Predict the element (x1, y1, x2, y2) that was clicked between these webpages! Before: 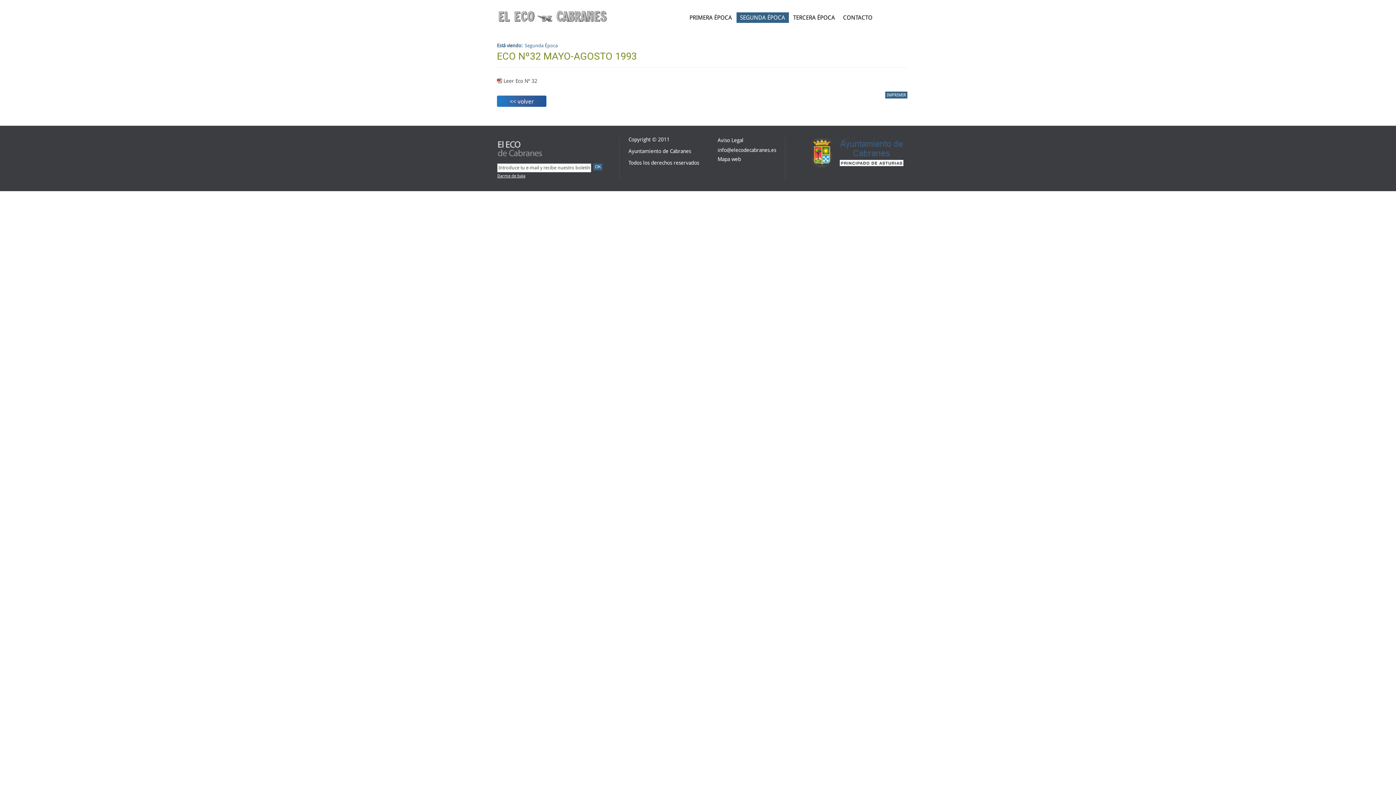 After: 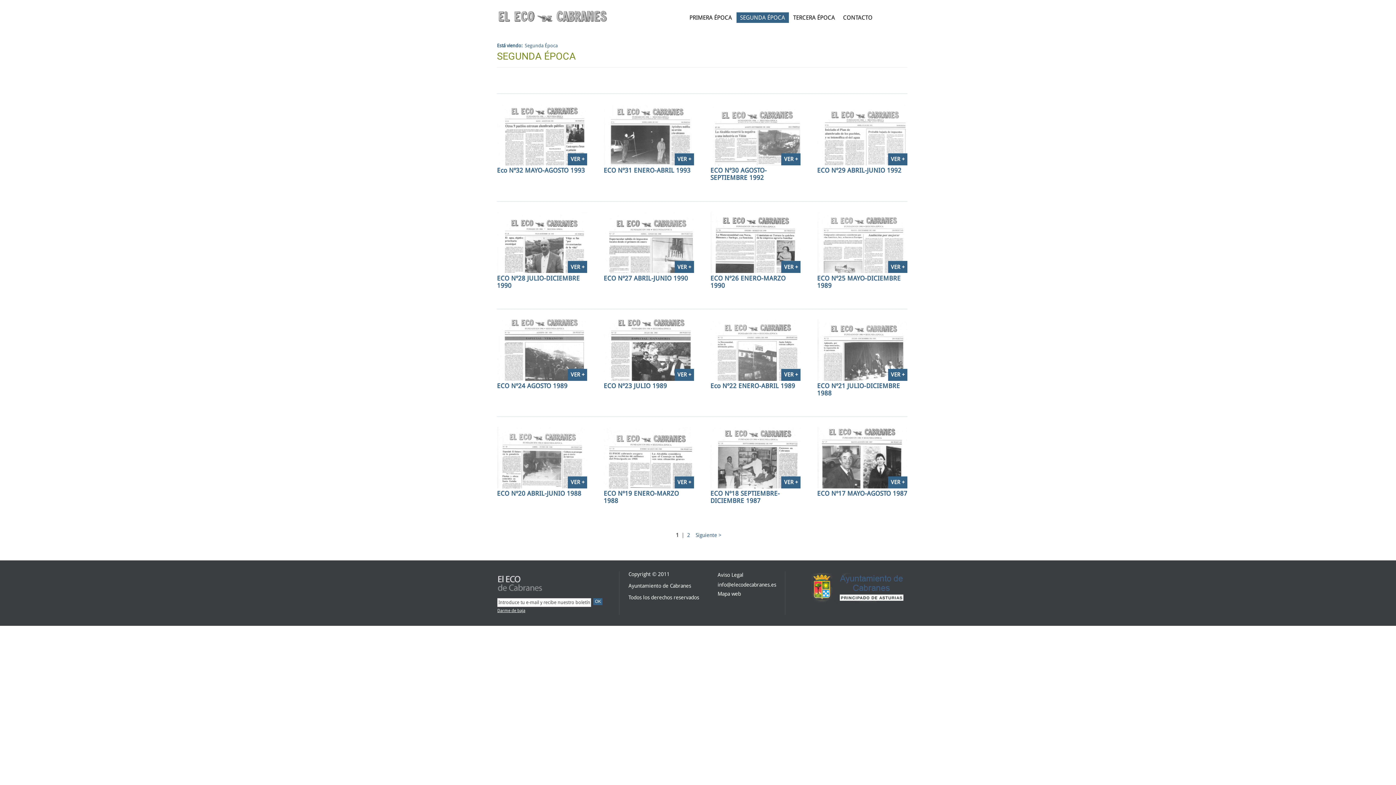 Action: bbox: (508, 96, 535, 106) label: << volver